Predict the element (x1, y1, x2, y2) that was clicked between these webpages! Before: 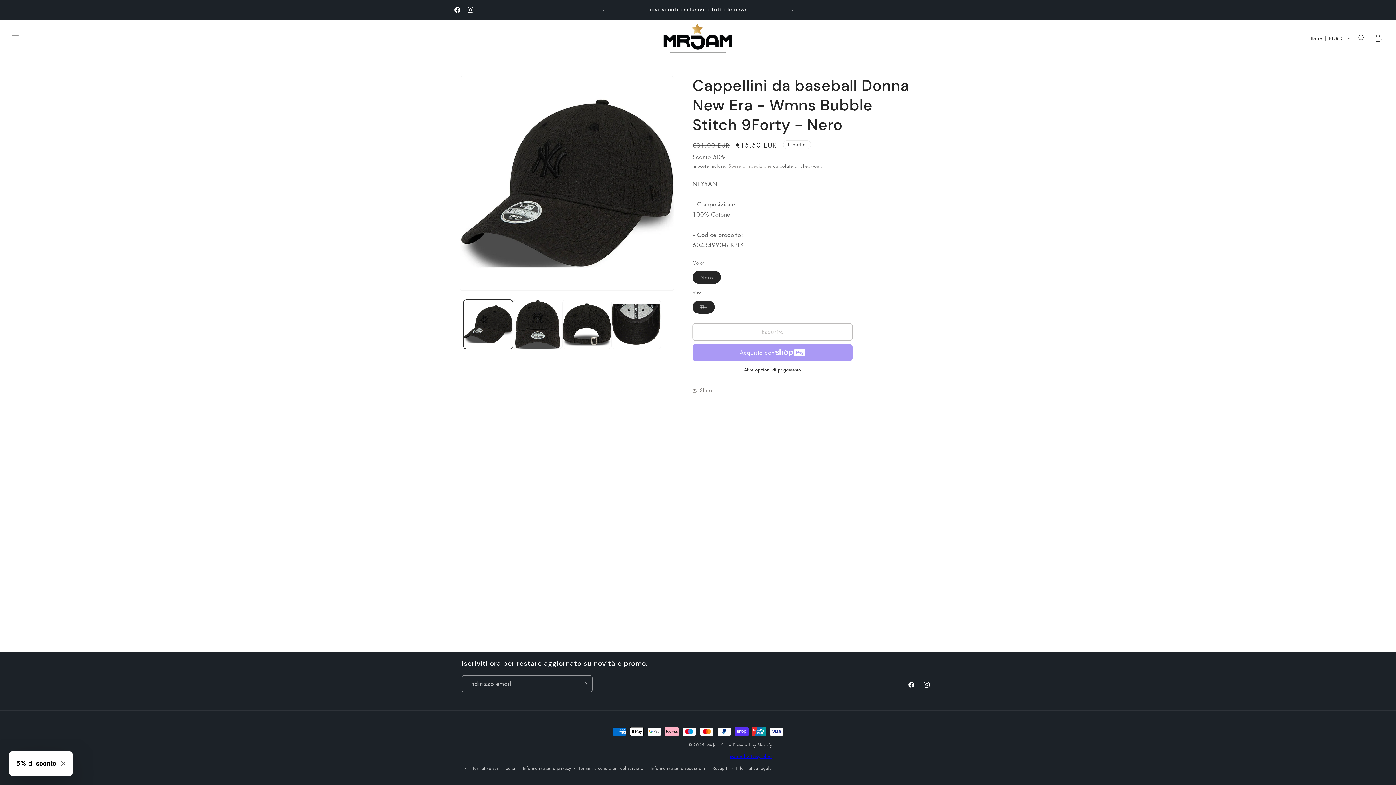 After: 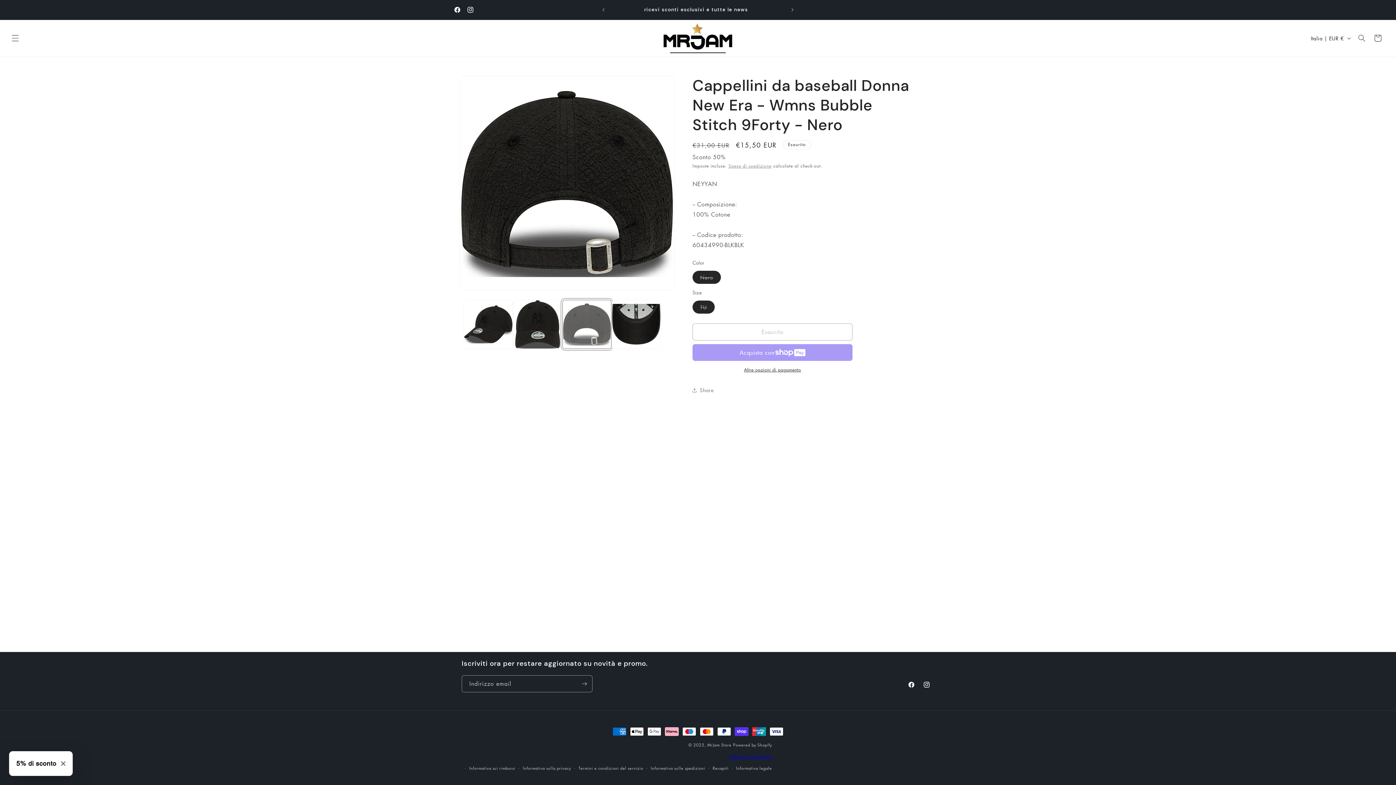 Action: label: Carica immagine 3 in visualizzazione galleria bbox: (562, 299, 611, 349)